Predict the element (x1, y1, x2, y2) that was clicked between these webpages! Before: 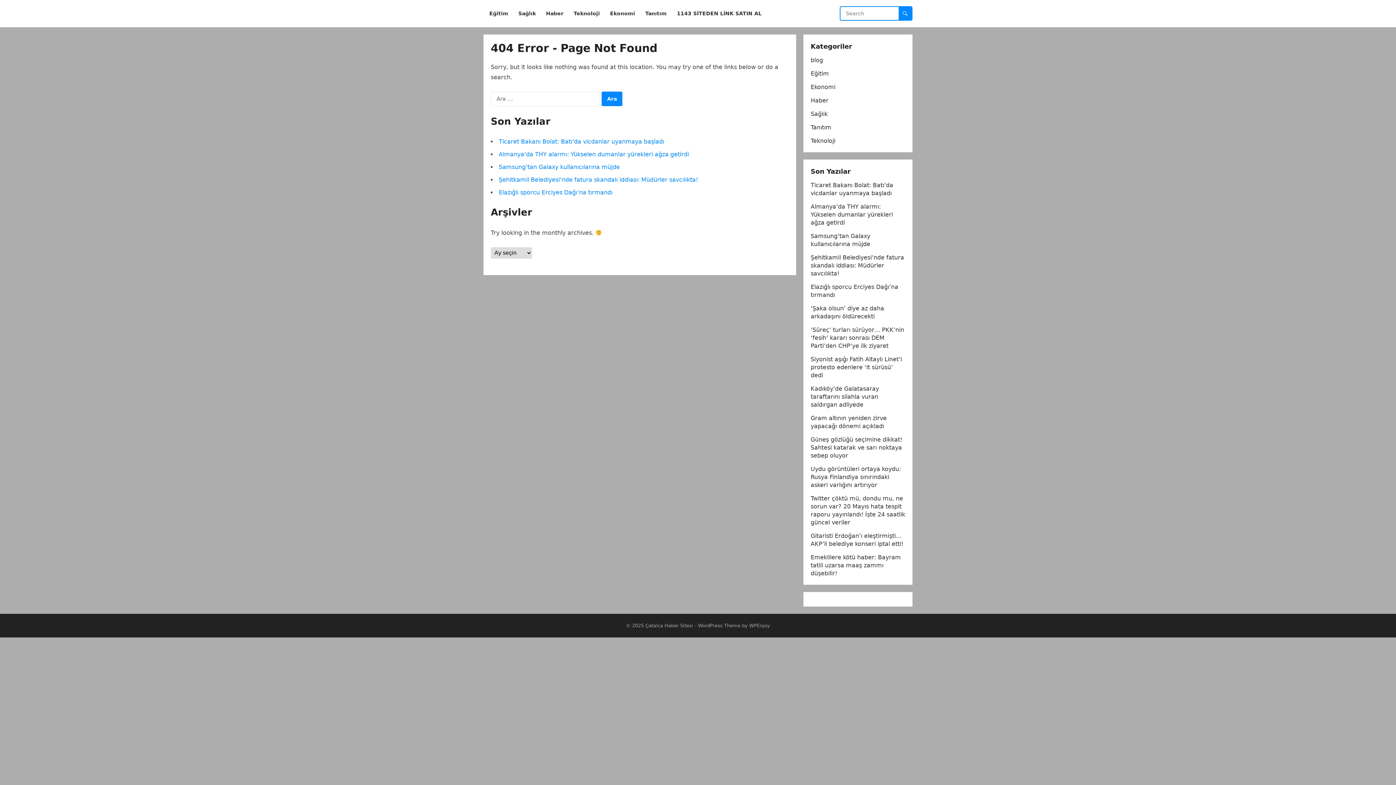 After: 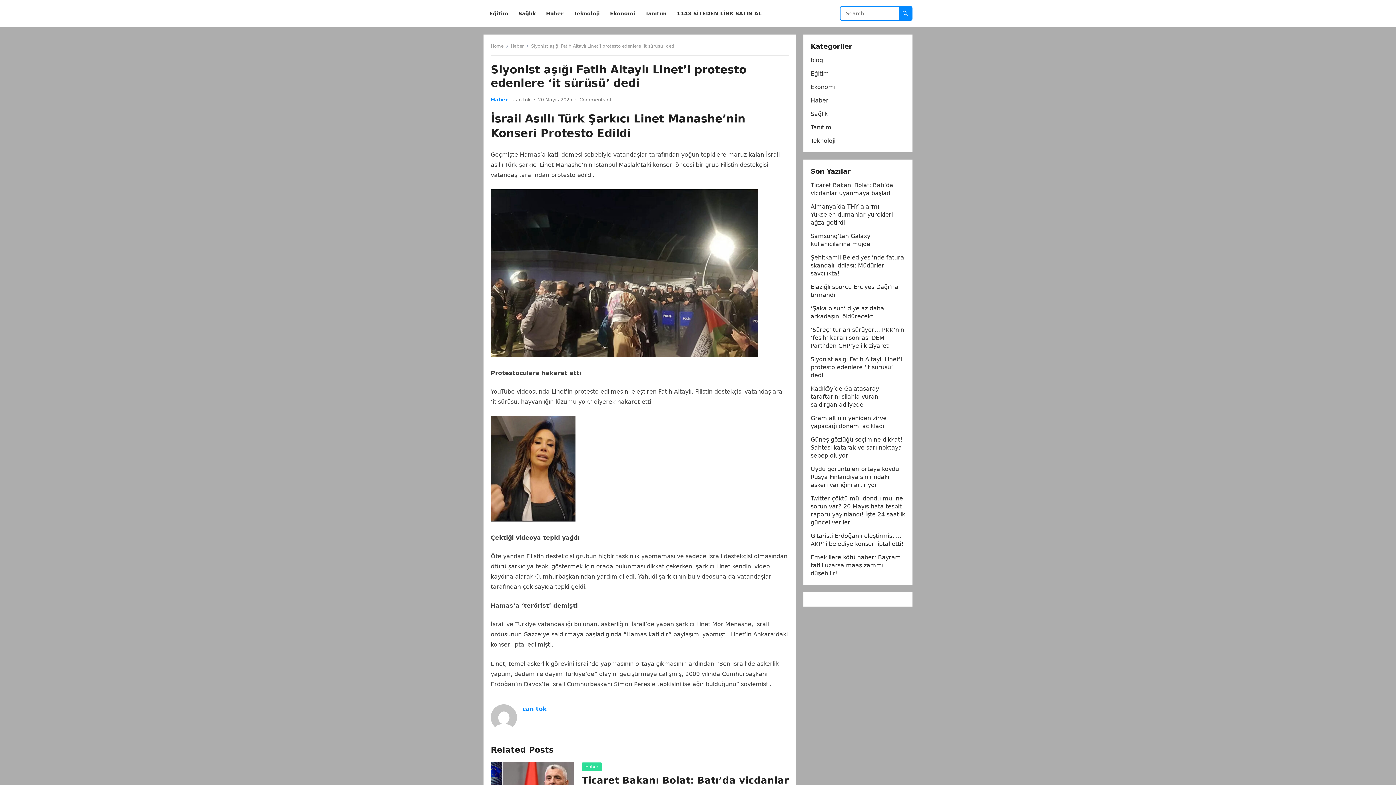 Action: label: Siyonist aşığı Fatih Altaylı Linet’i protesto edenlere ‘it sürüsü’ dedi bbox: (810, 356, 902, 378)